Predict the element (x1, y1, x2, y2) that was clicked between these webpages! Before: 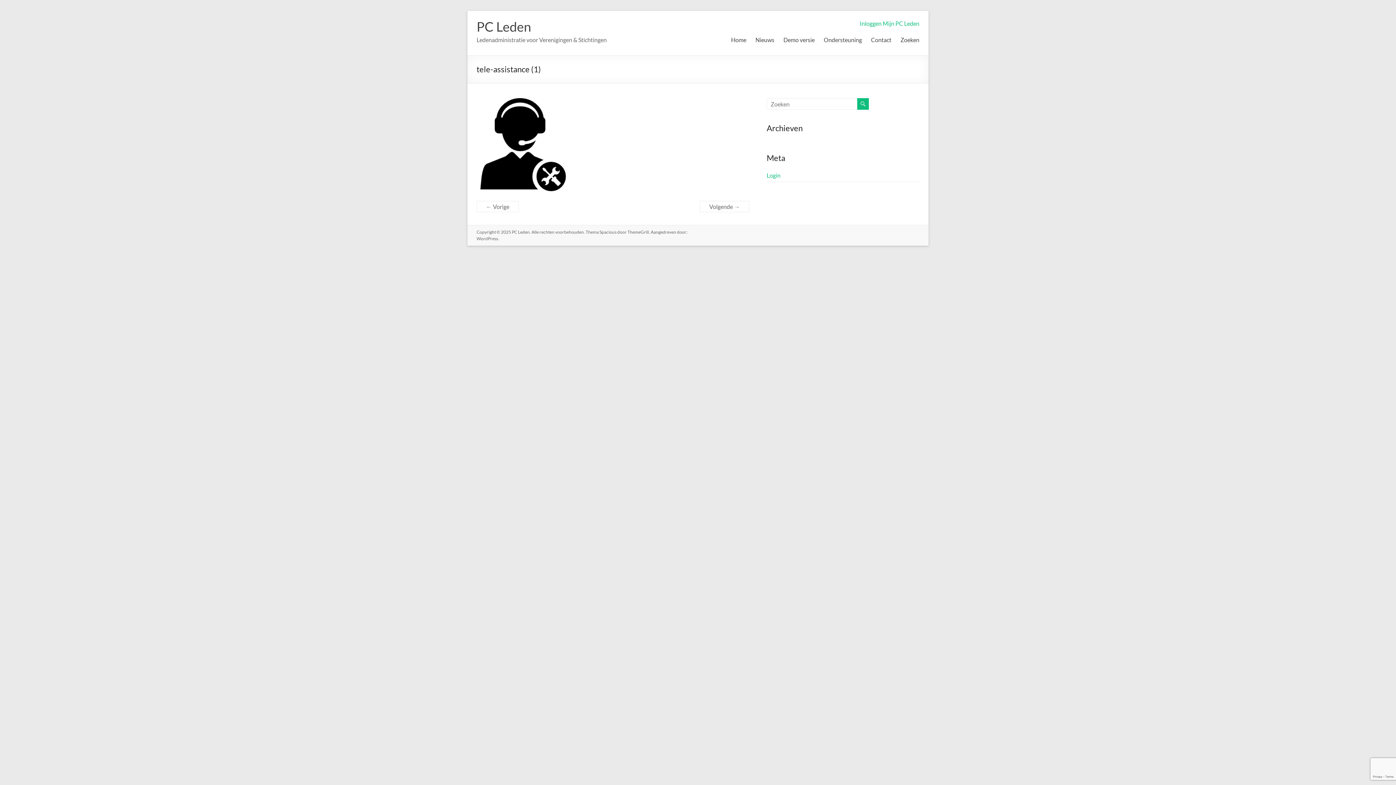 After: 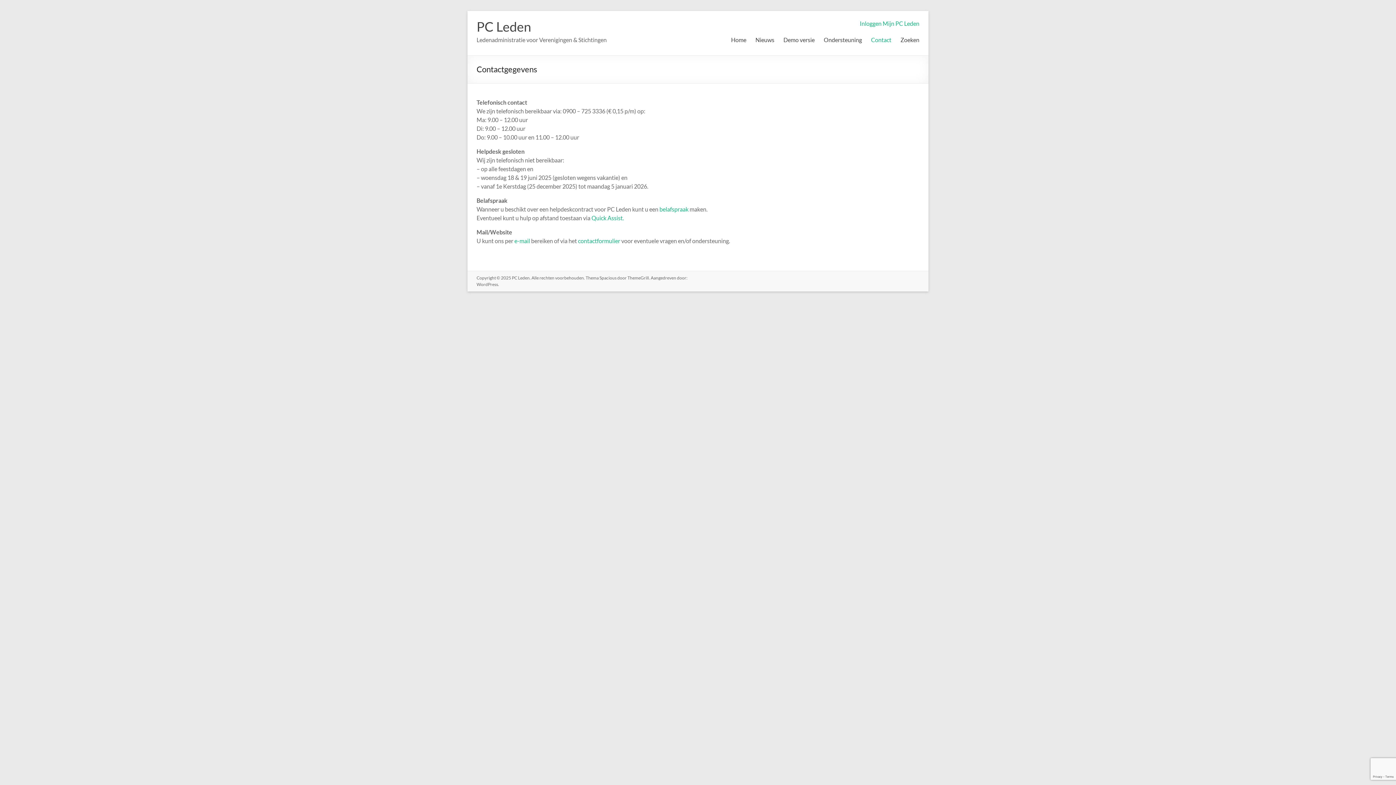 Action: bbox: (871, 34, 891, 45) label: Contact